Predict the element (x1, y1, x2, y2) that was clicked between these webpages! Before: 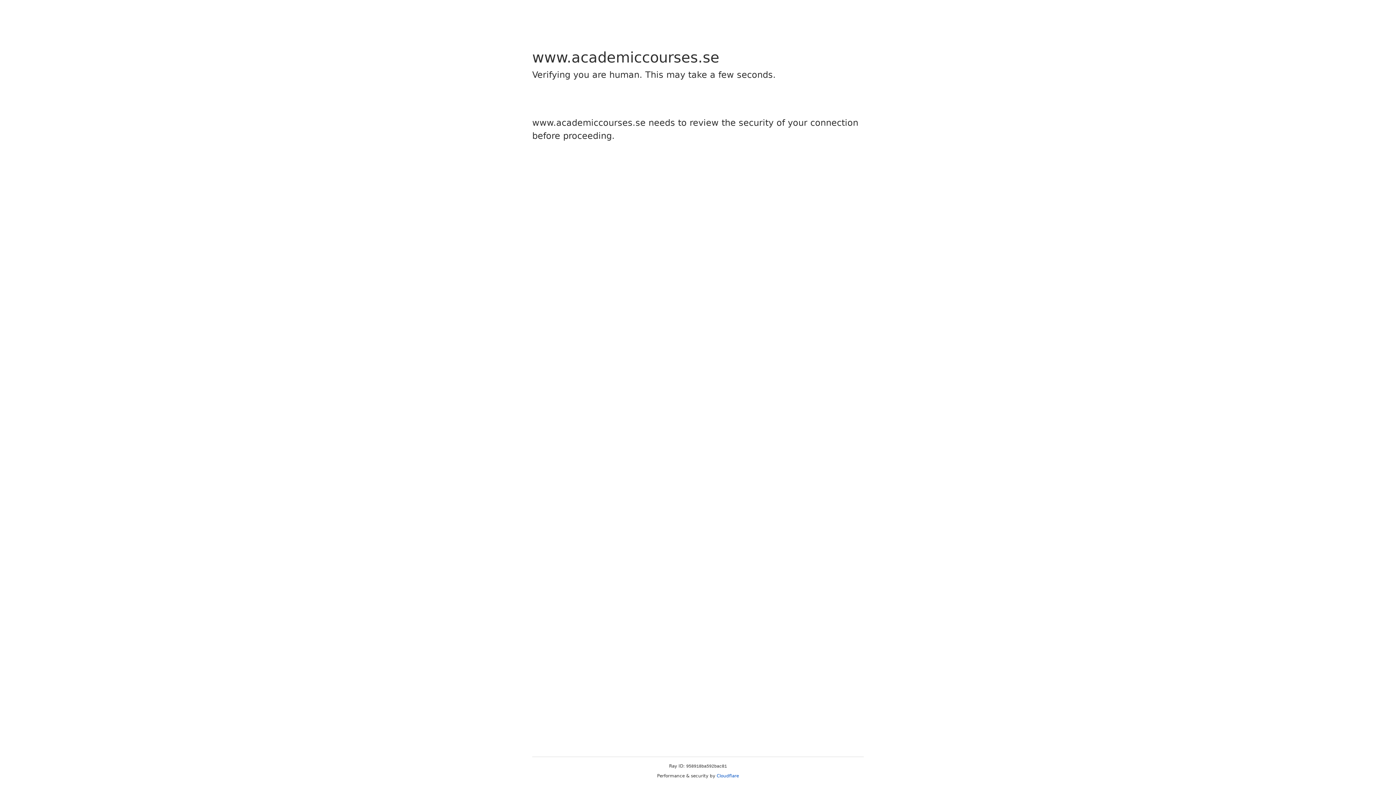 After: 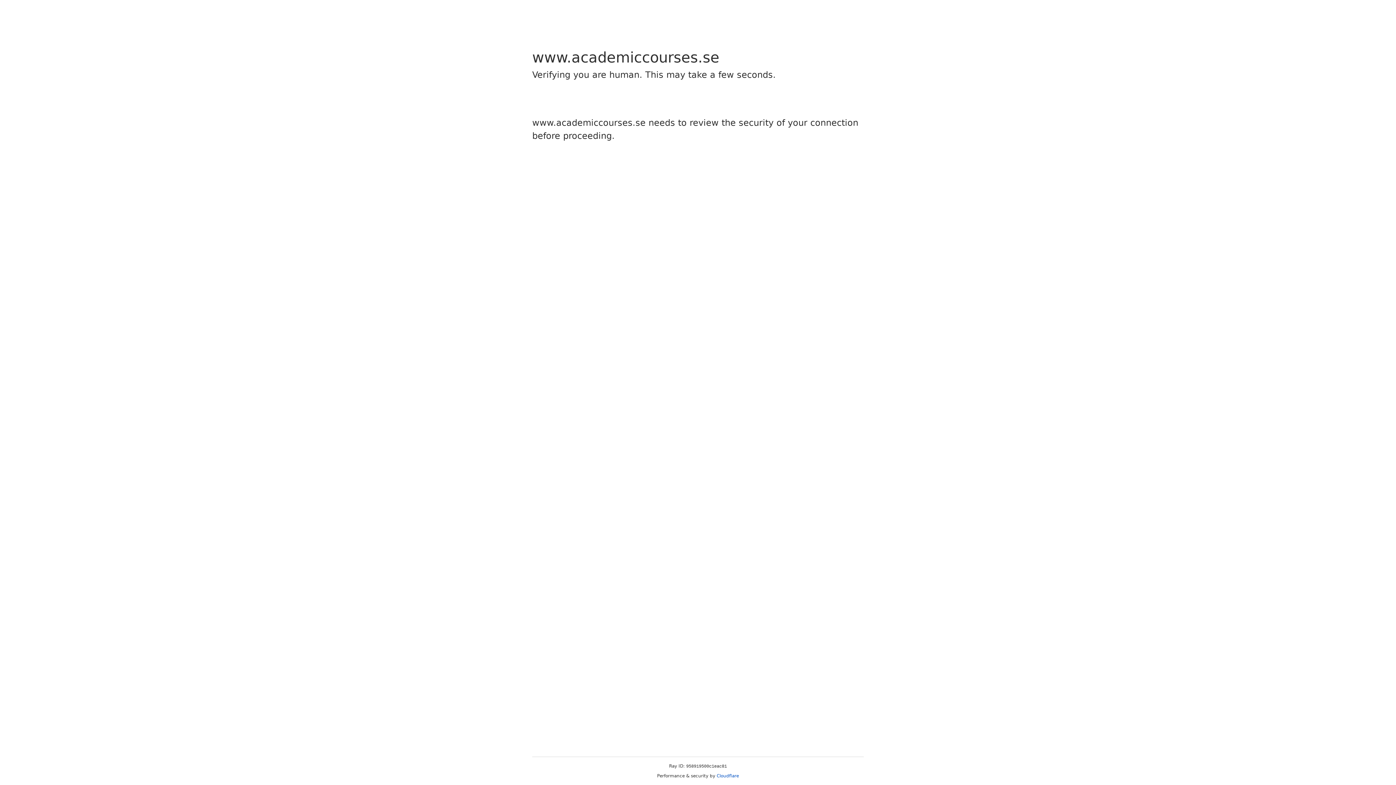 Action: label: Cloudflare bbox: (716, 773, 739, 778)